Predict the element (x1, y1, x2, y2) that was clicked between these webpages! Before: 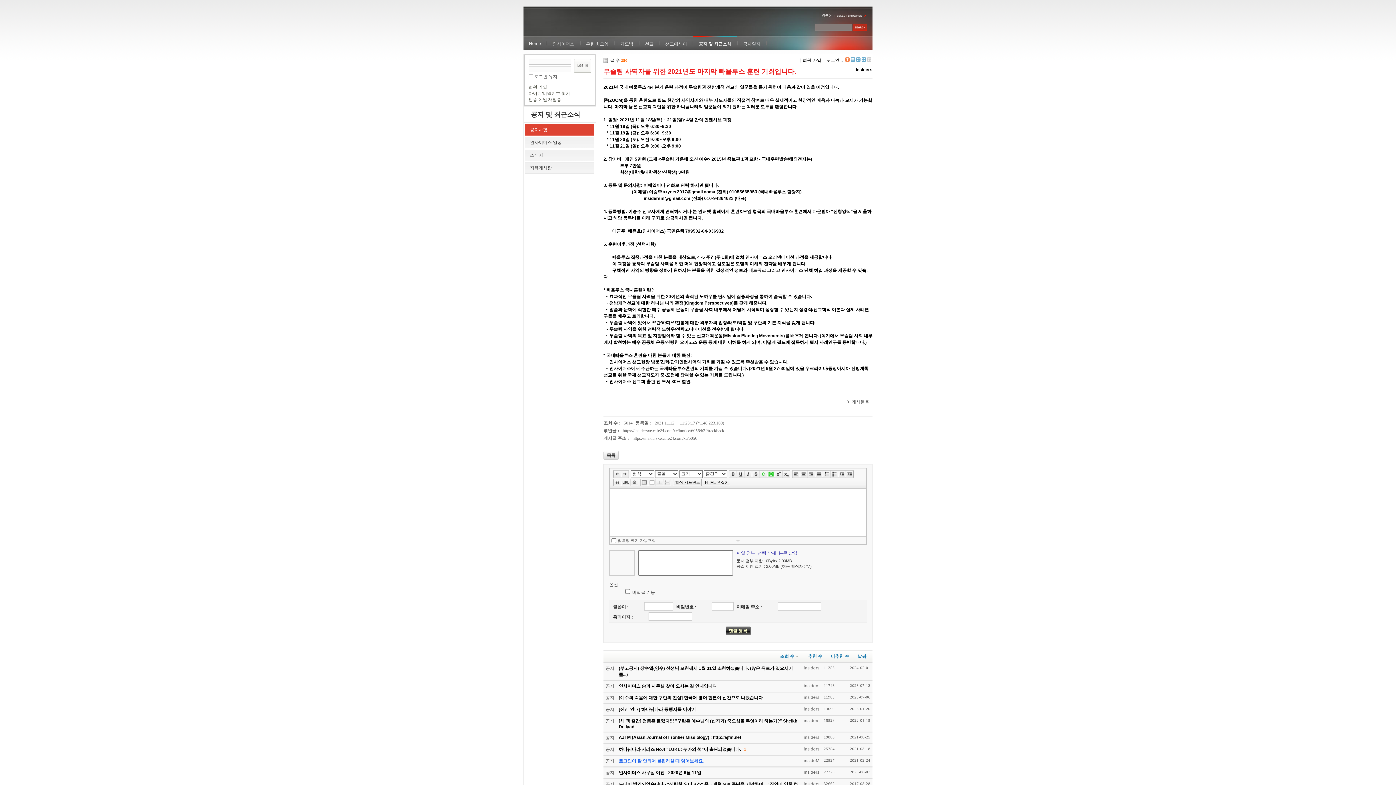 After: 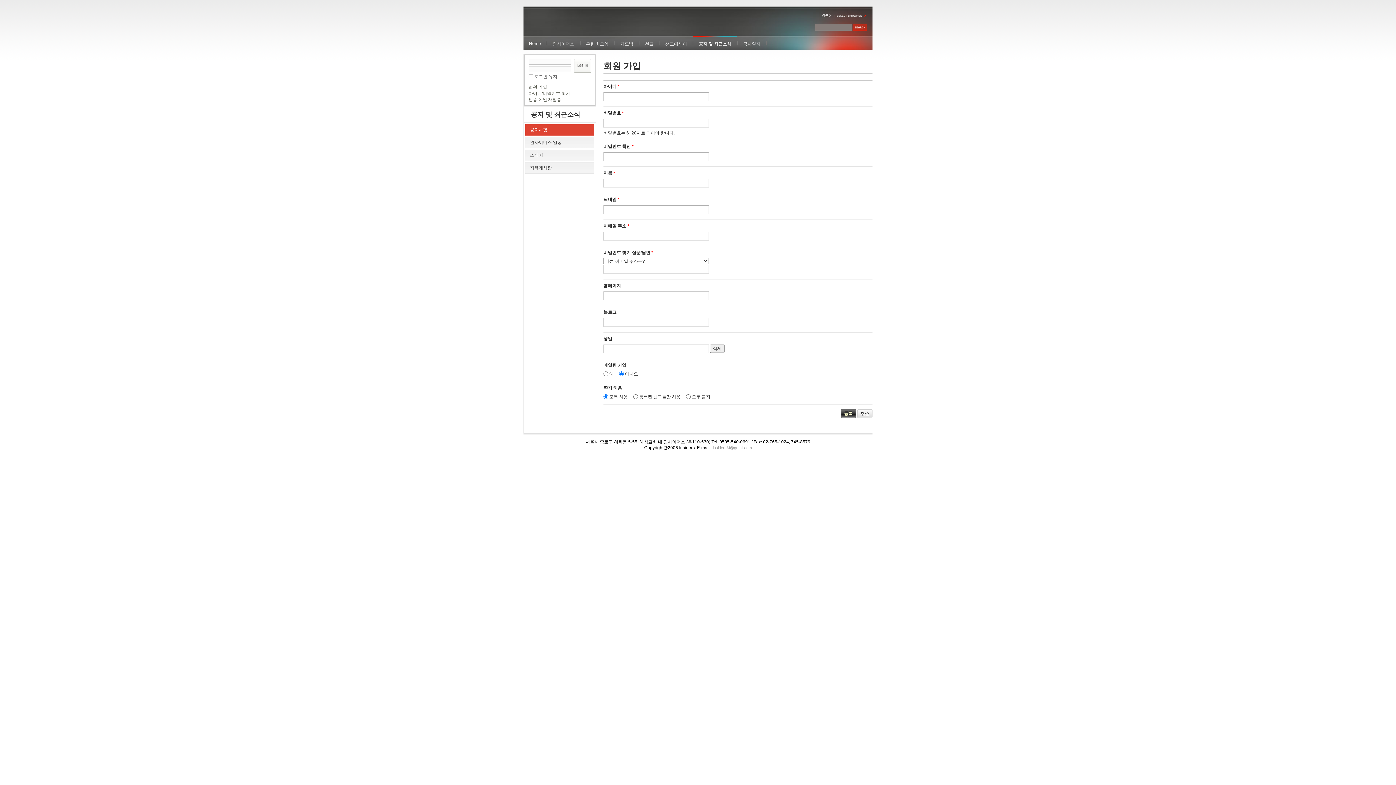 Action: label: 회원 가입 bbox: (528, 84, 547, 89)